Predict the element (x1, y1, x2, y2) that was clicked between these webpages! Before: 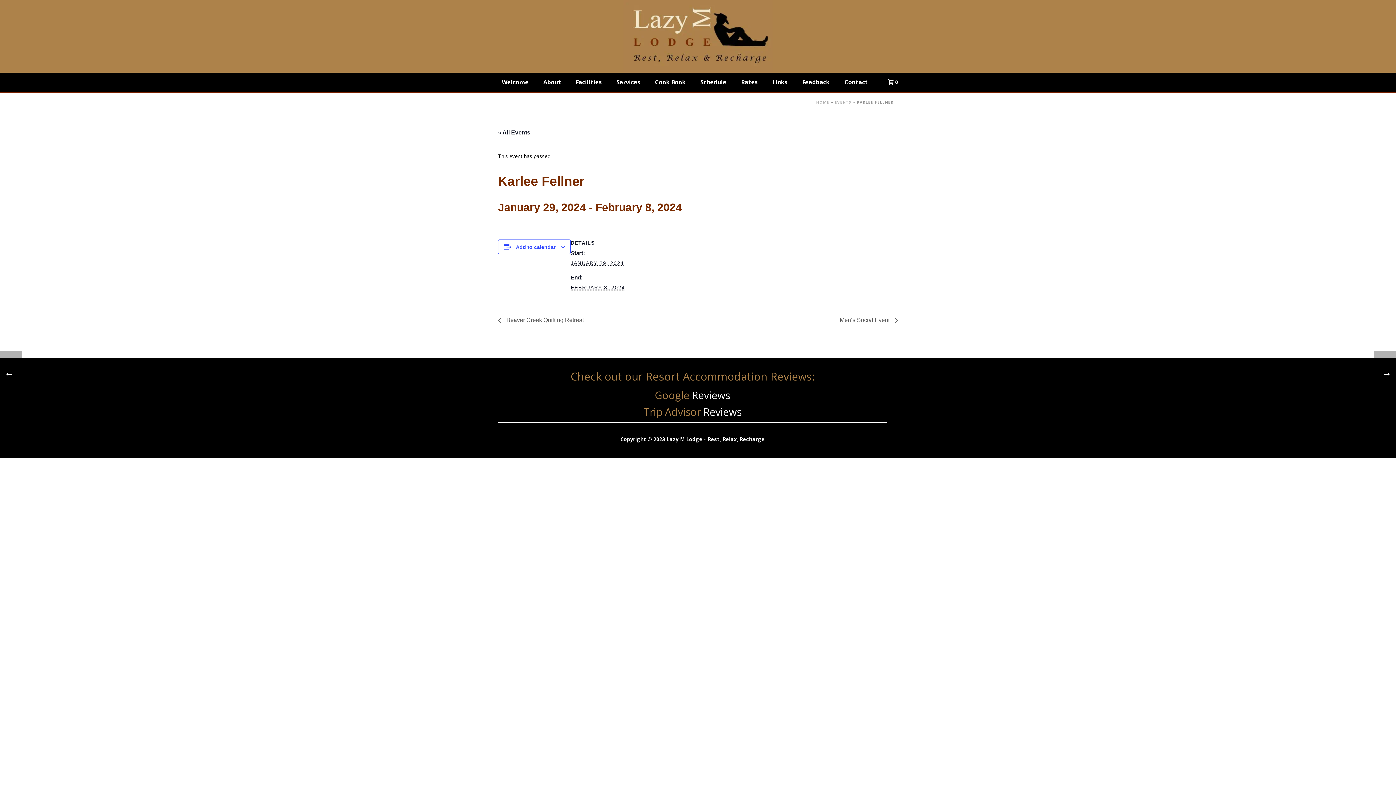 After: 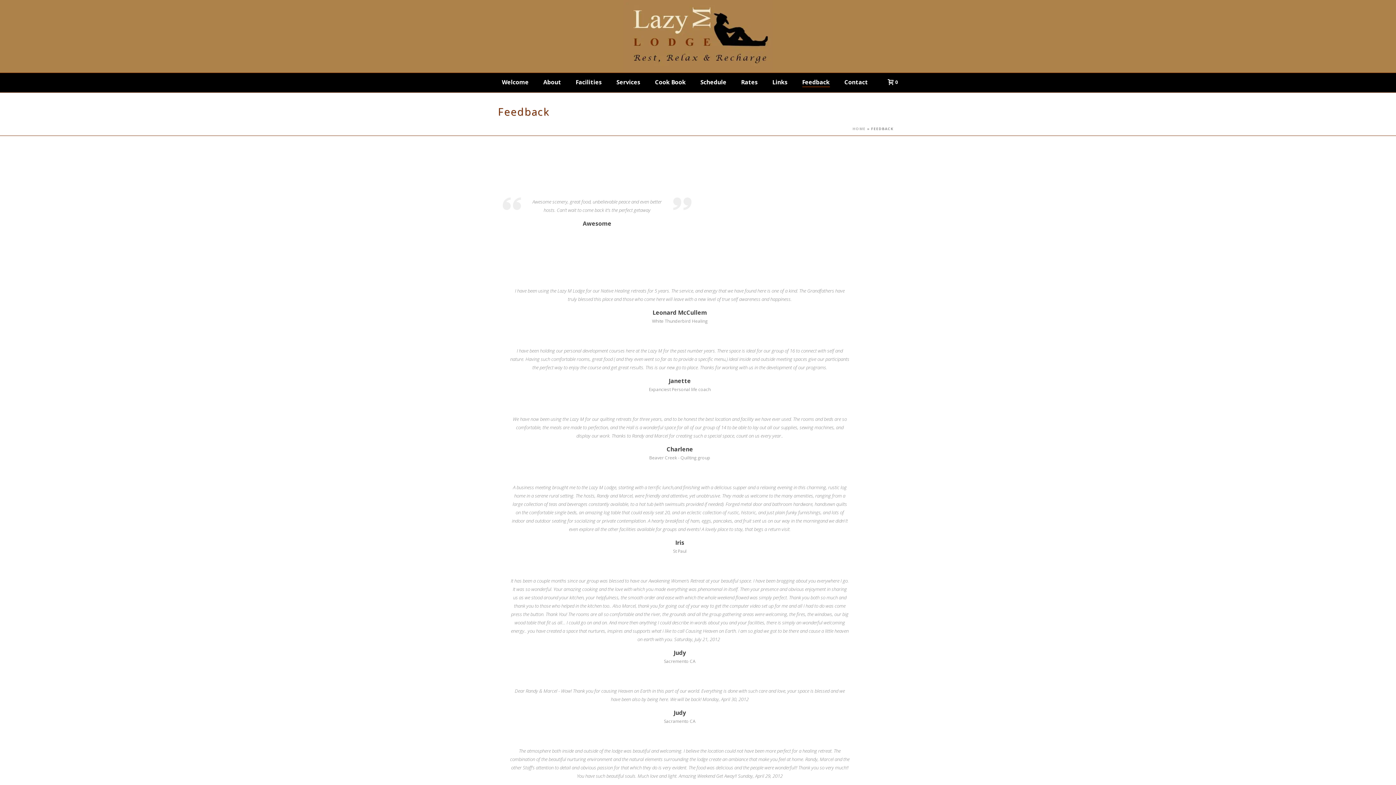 Action: label: Feedback bbox: (795, 73, 837, 92)